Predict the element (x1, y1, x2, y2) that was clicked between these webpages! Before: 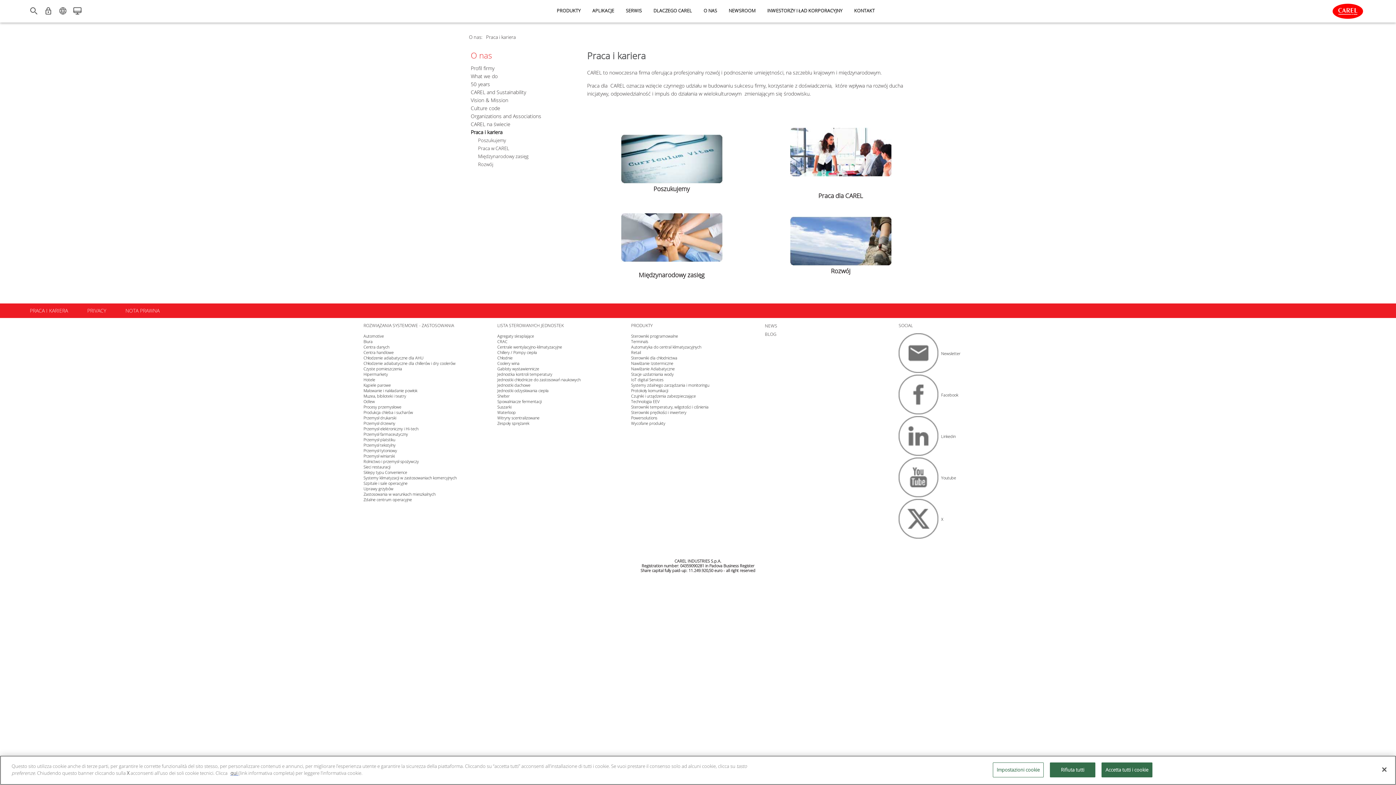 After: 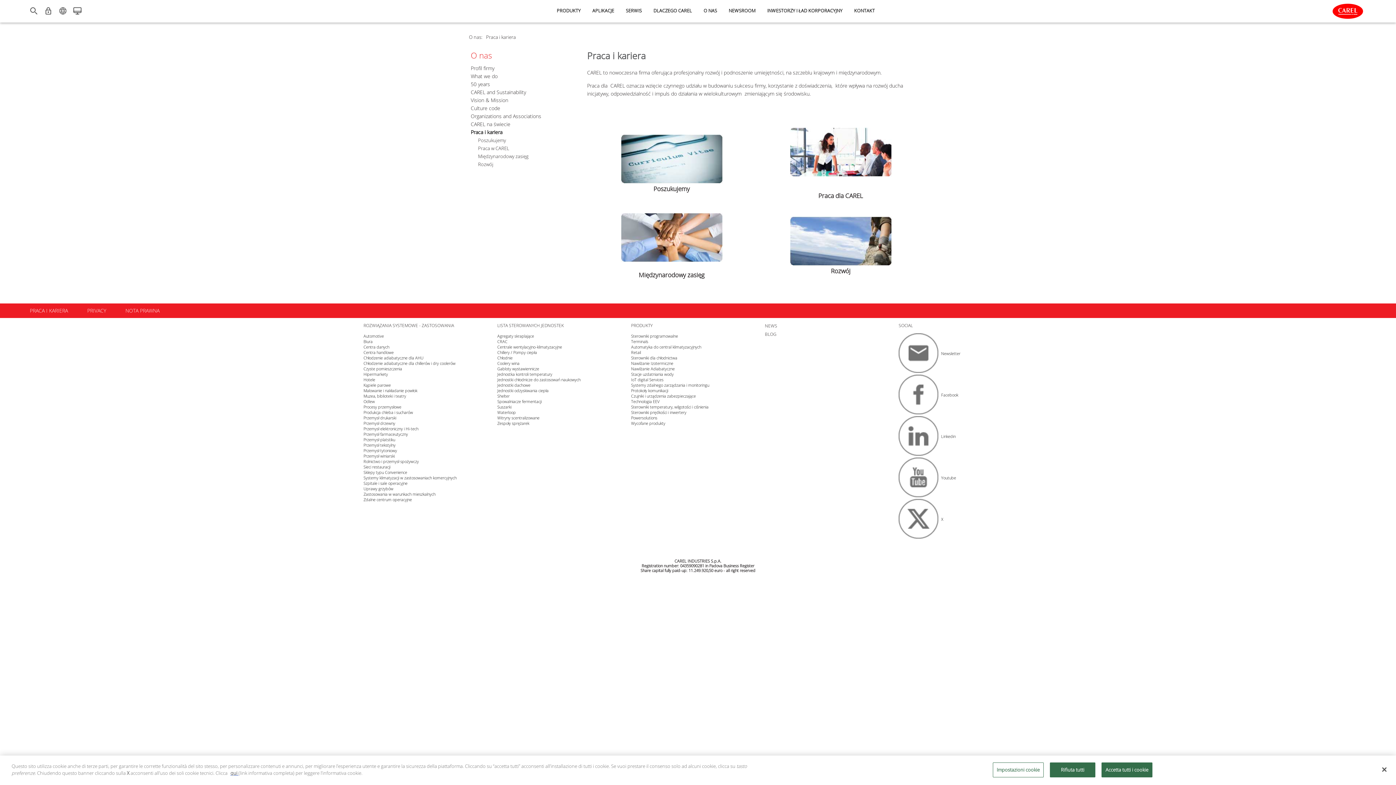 Action: label:  Facebook bbox: (898, 392, 958, 397)